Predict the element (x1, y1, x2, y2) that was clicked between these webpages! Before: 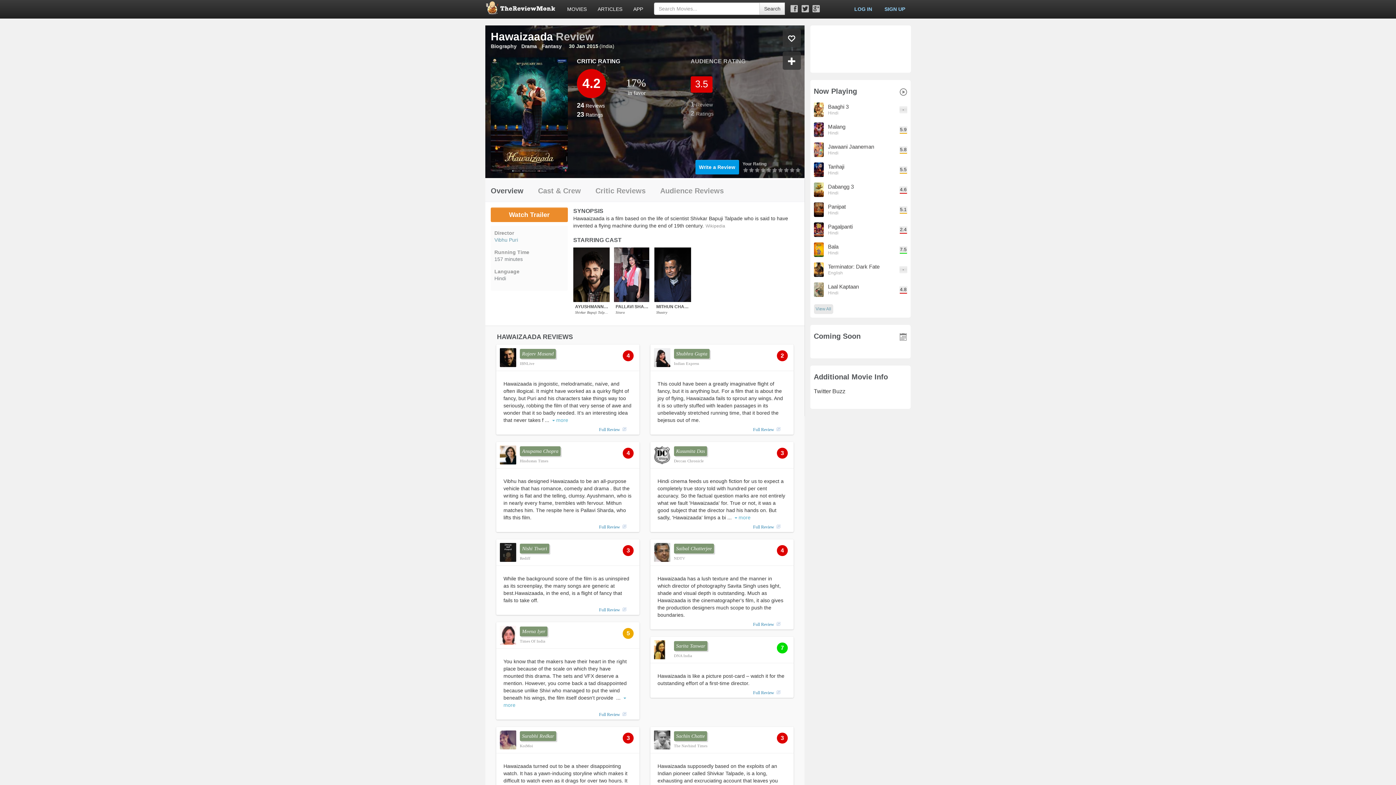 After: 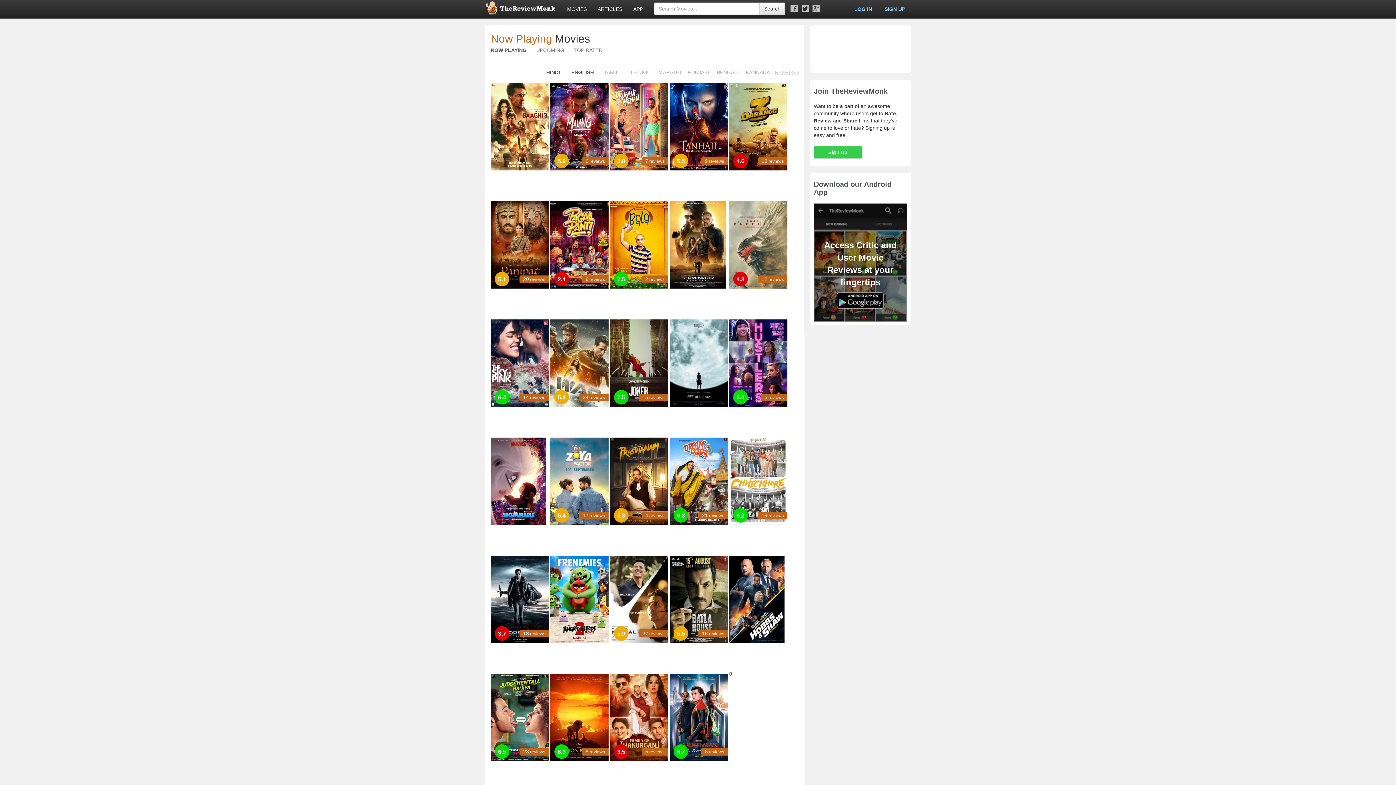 Action: bbox: (814, 304, 833, 314) label: View All